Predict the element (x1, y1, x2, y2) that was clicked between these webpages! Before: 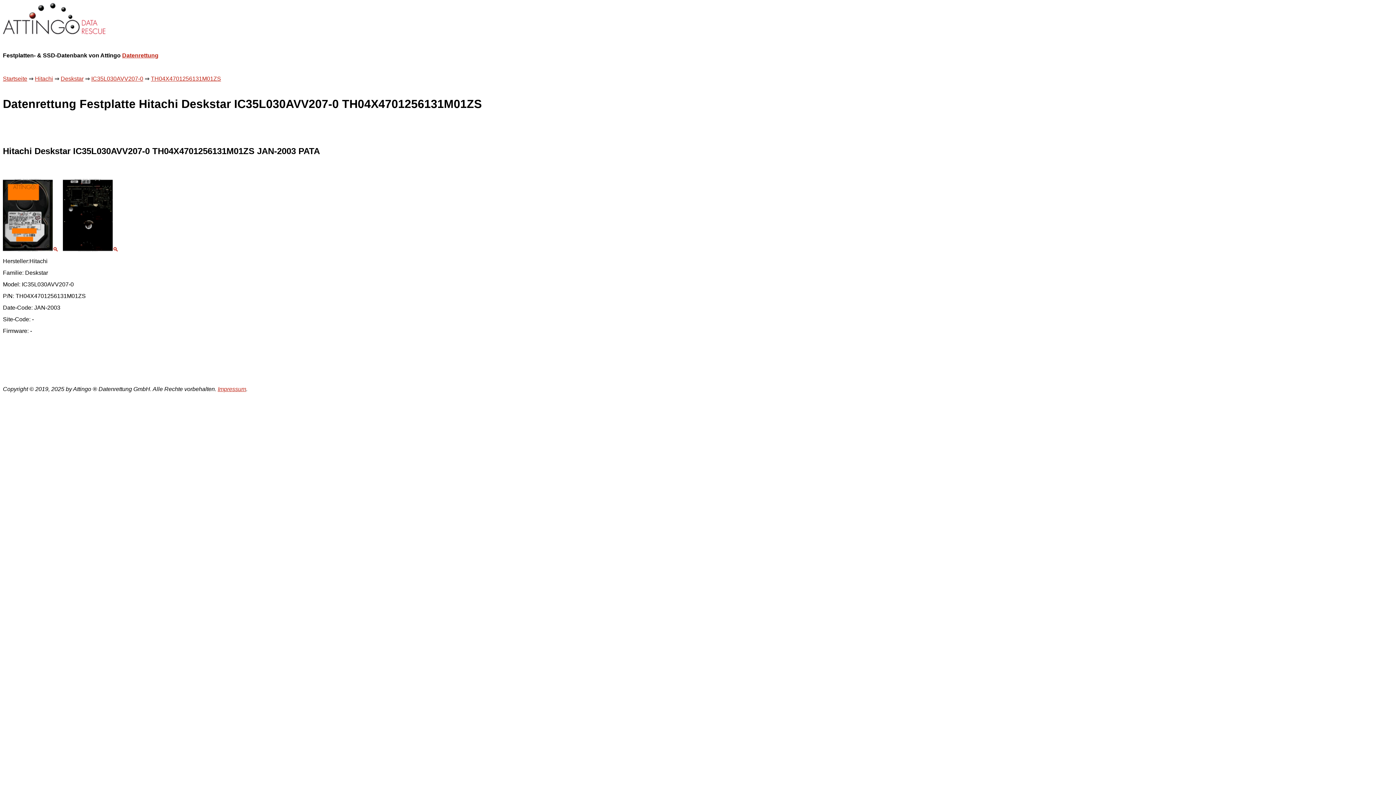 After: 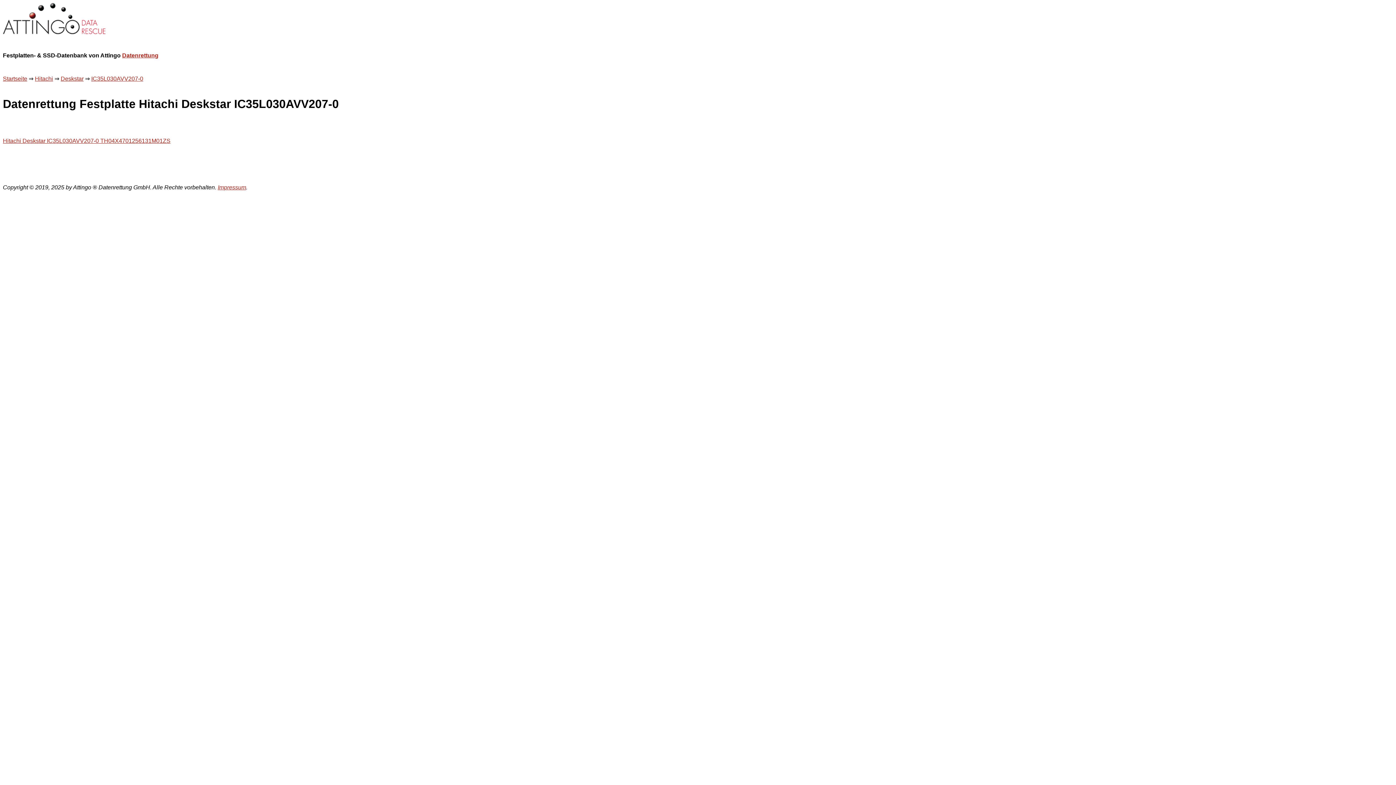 Action: label: IC35L030AVV207-0 bbox: (91, 75, 143, 81)